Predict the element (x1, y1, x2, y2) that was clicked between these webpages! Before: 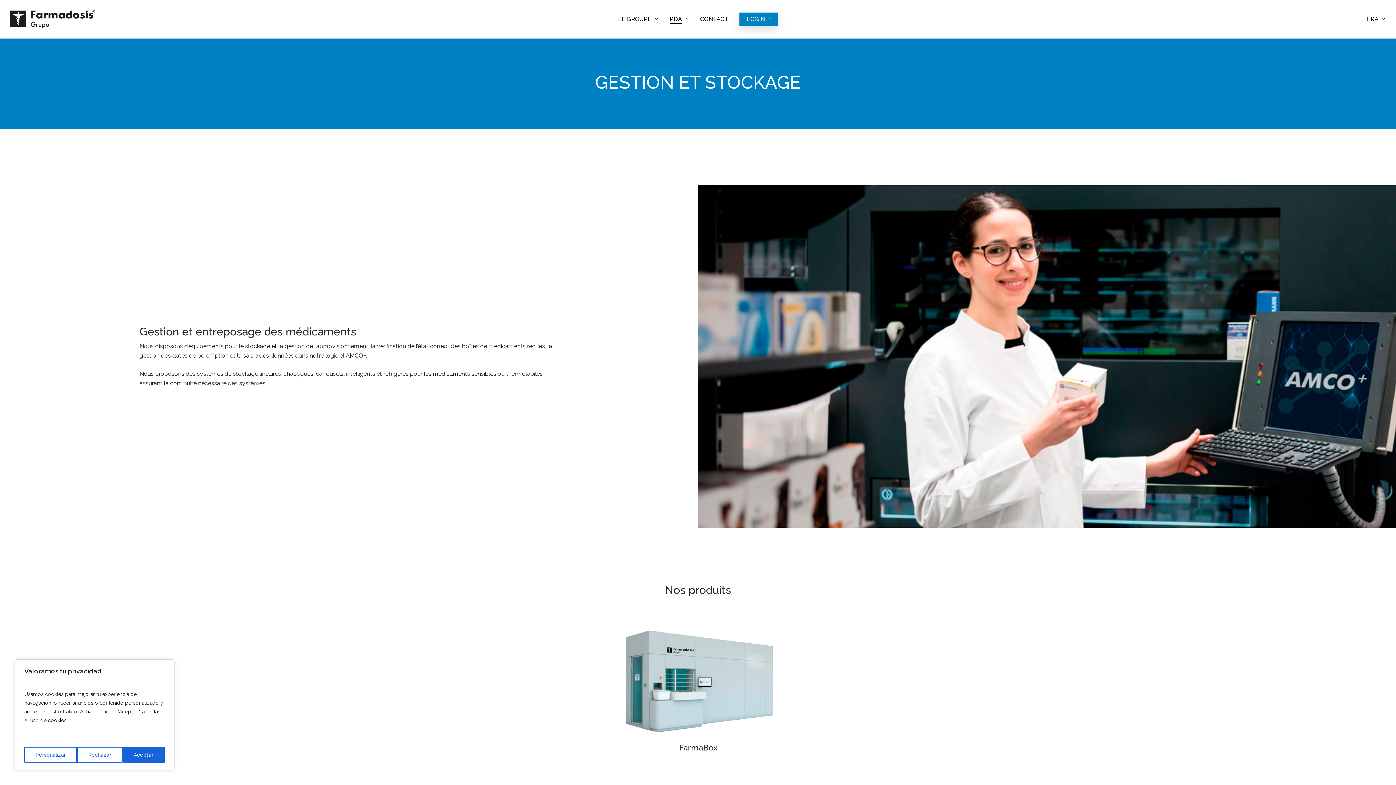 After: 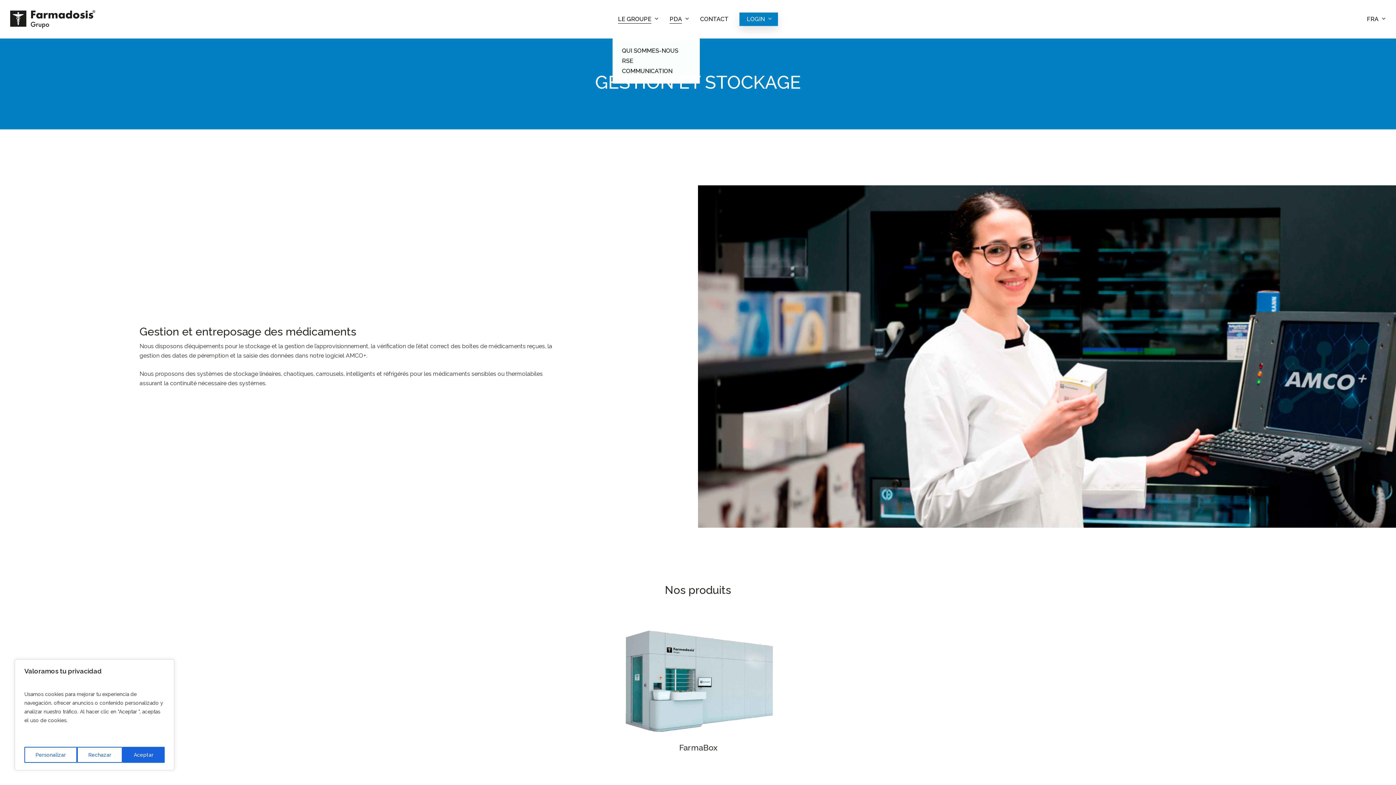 Action: label: LE GROUPE bbox: (618, 16, 658, 22)